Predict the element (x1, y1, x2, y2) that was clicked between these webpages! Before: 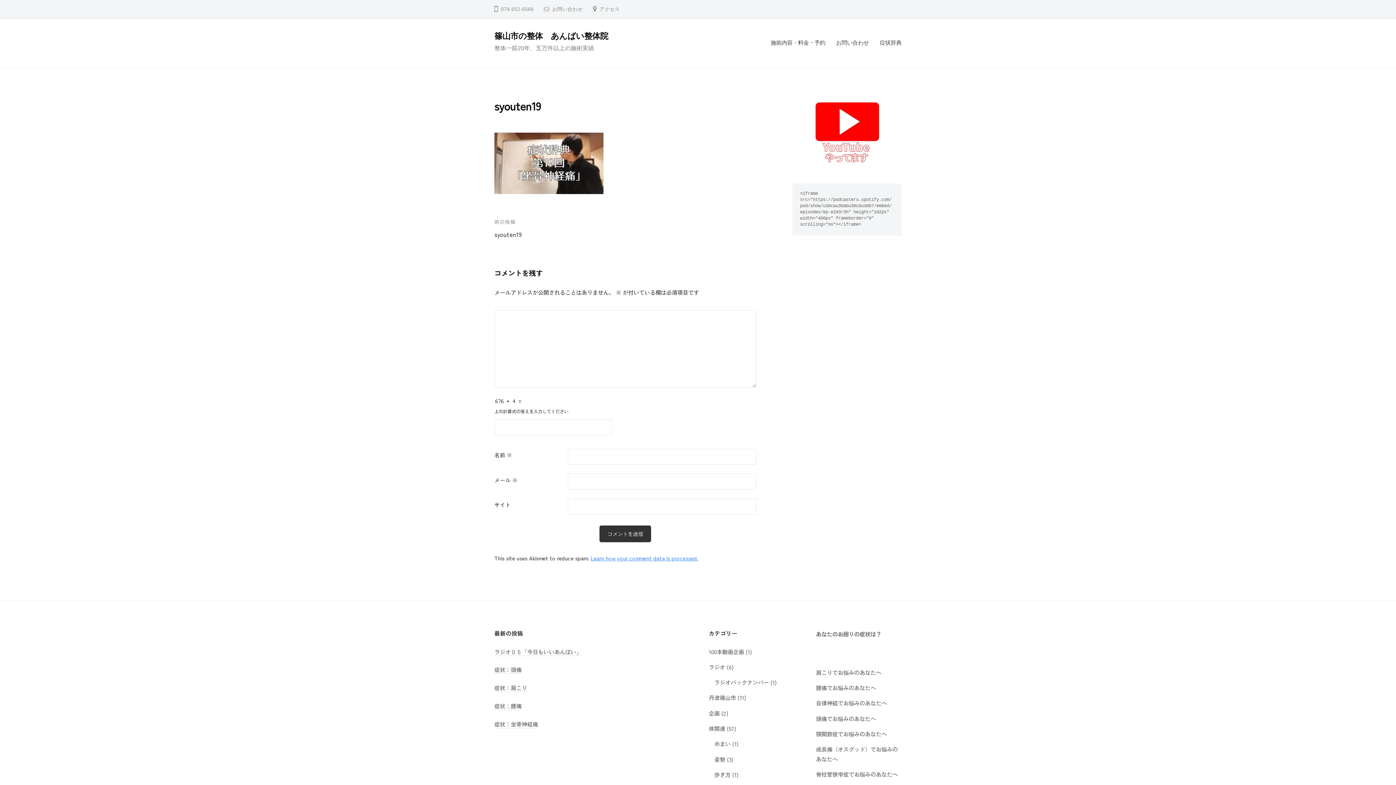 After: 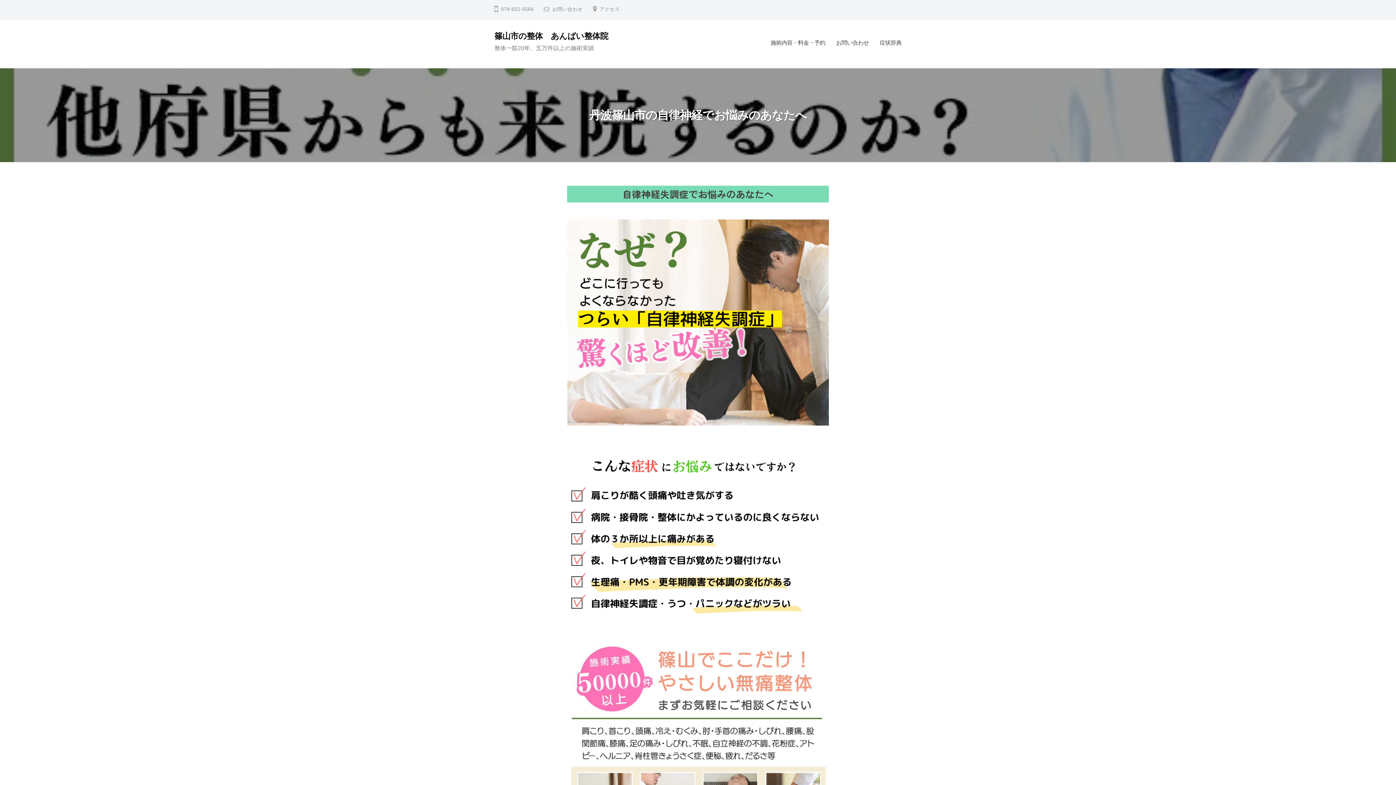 Action: bbox: (816, 699, 887, 707) label: 自律神経でお悩みのあなたへ